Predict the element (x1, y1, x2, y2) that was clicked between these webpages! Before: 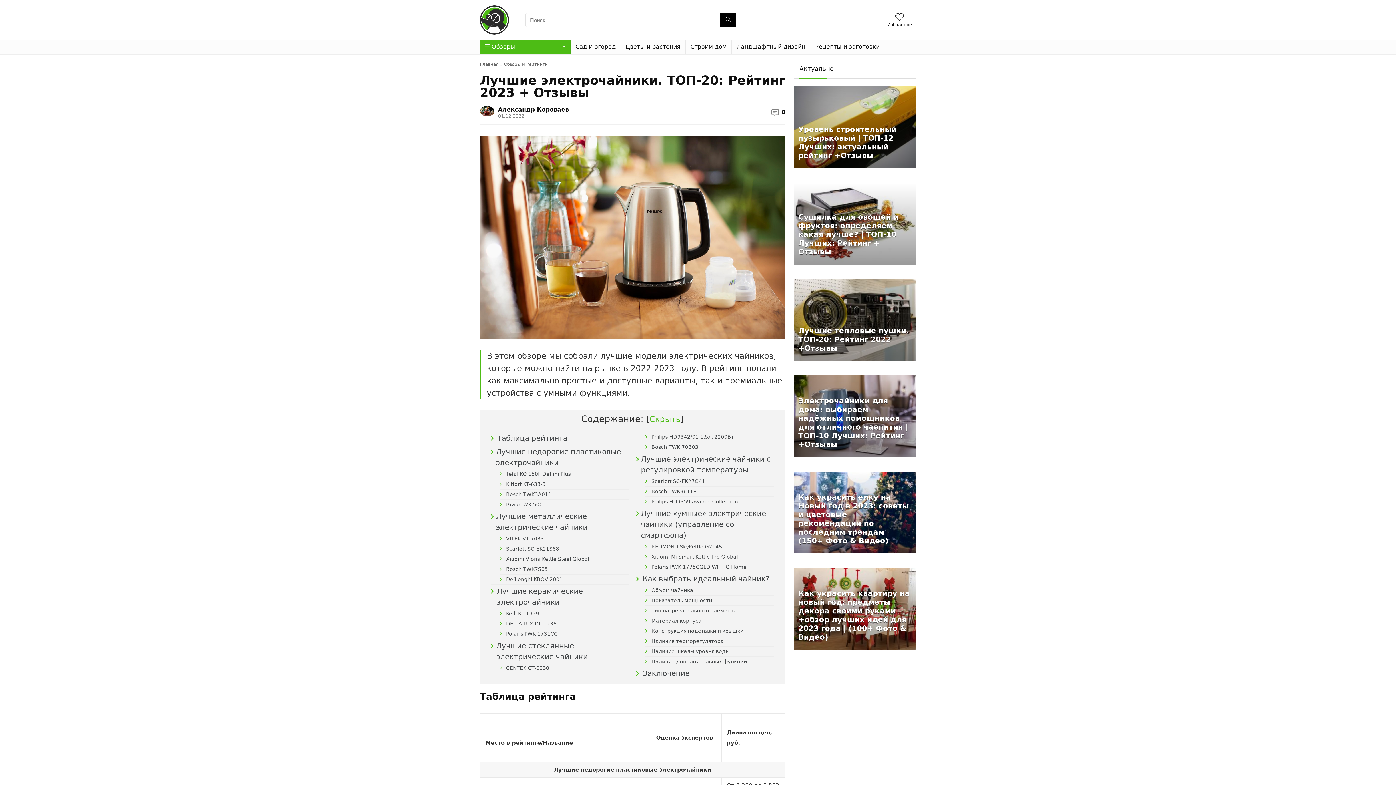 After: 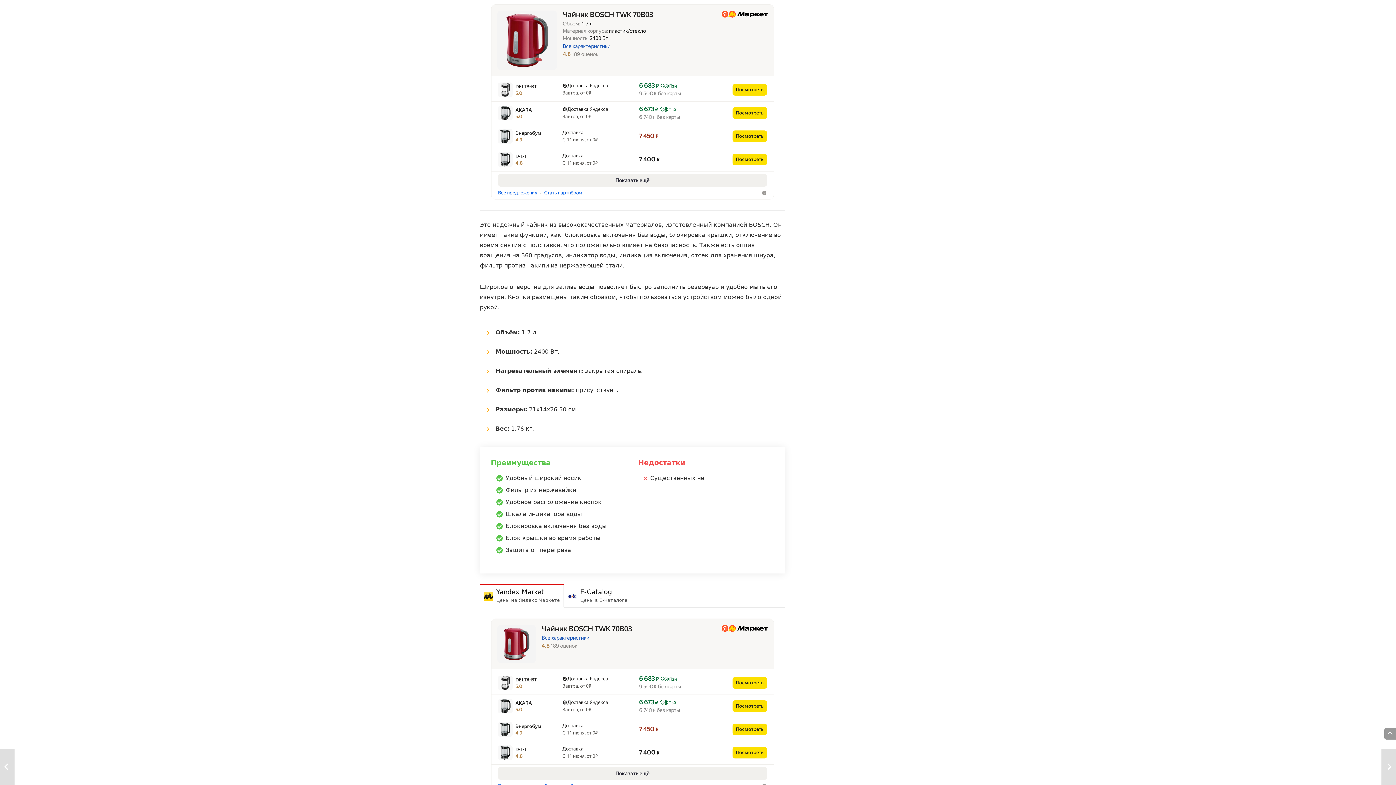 Action: label: Bosch TWK 70B03 bbox: (645, 442, 698, 452)